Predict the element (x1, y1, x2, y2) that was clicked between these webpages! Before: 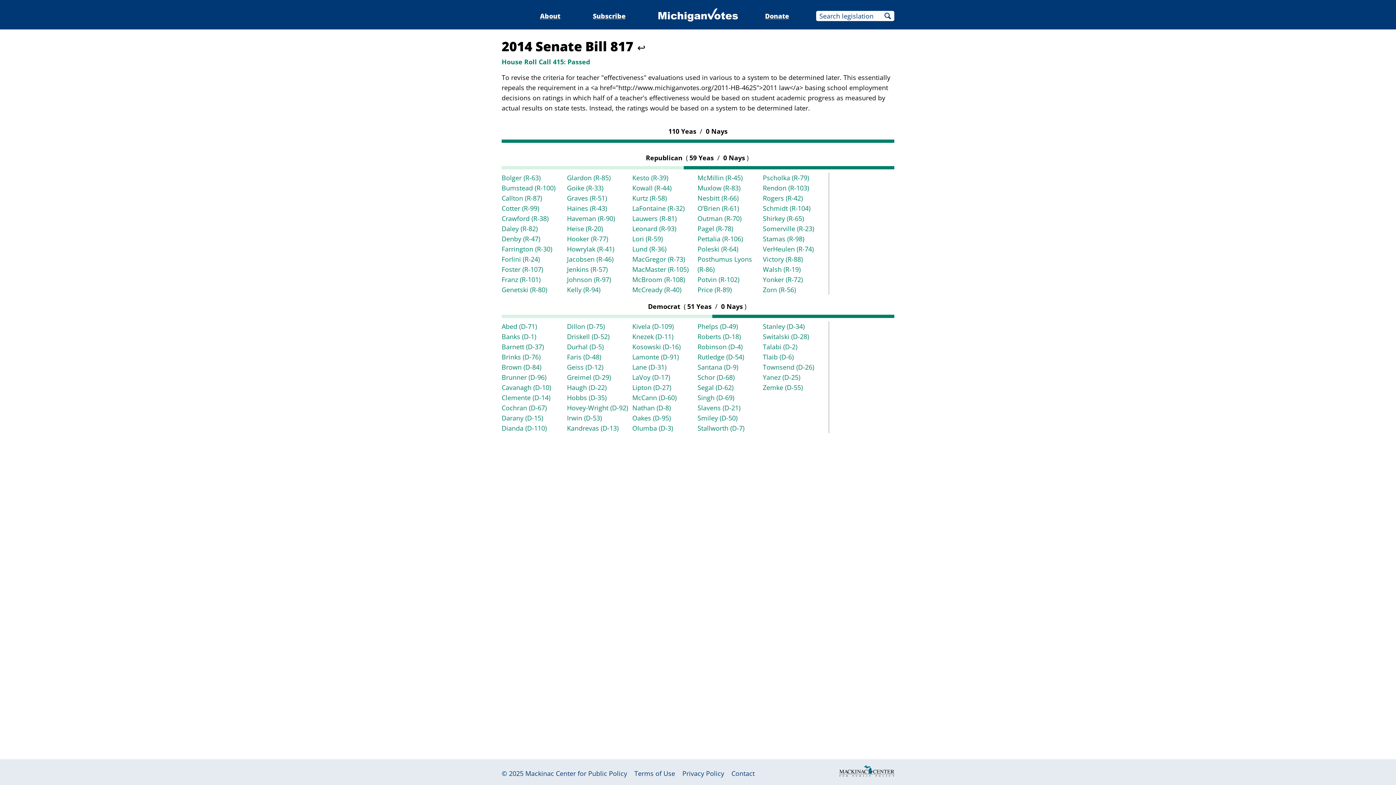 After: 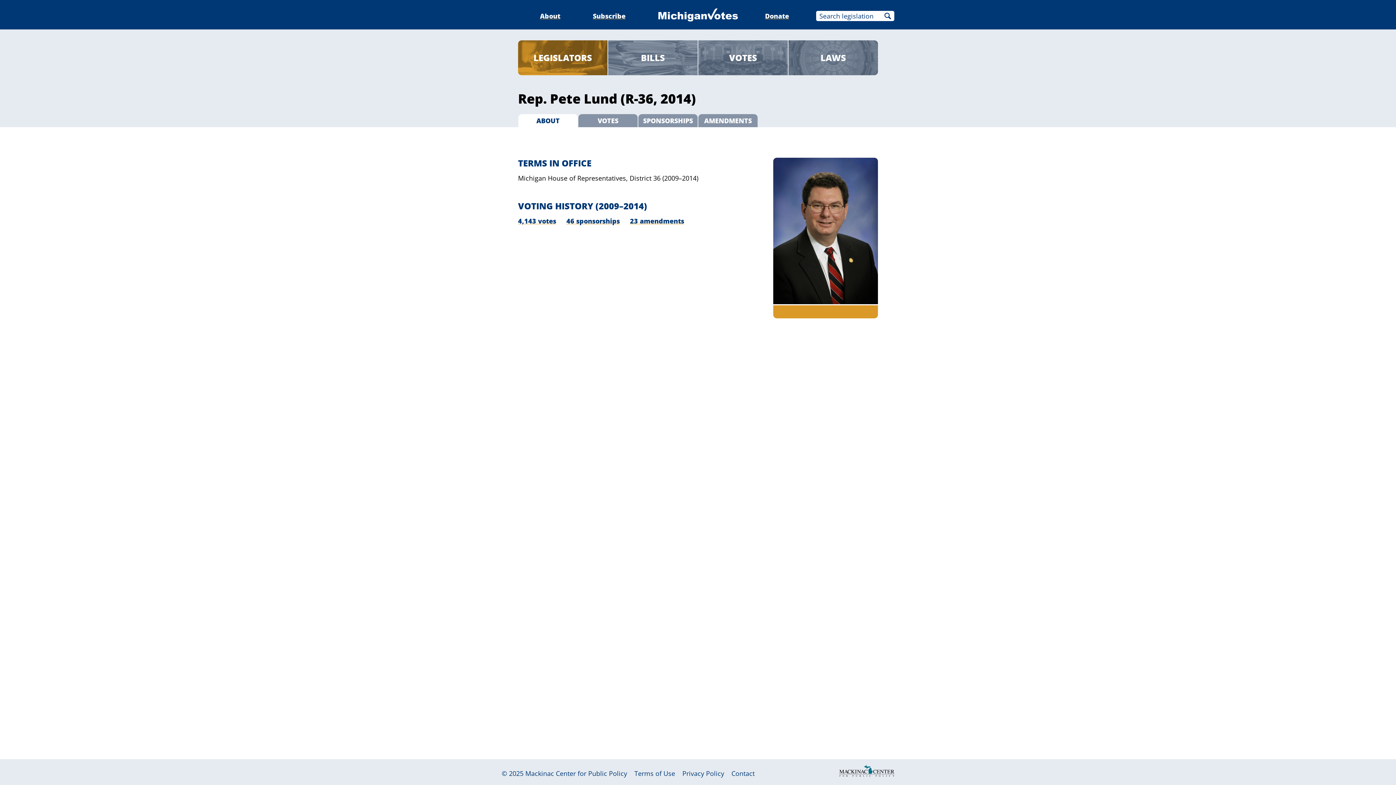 Action: bbox: (632, 244, 666, 253) label: Lund (R-36)